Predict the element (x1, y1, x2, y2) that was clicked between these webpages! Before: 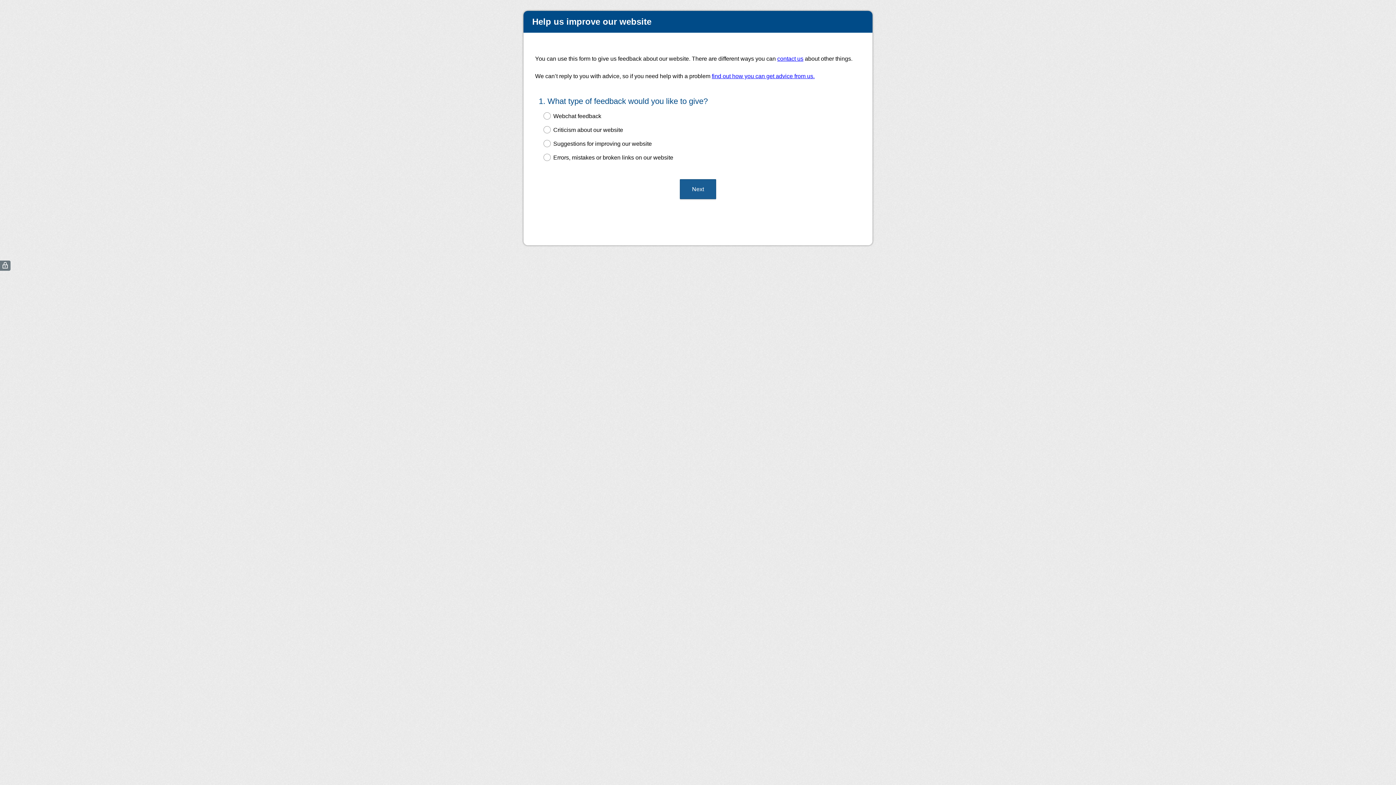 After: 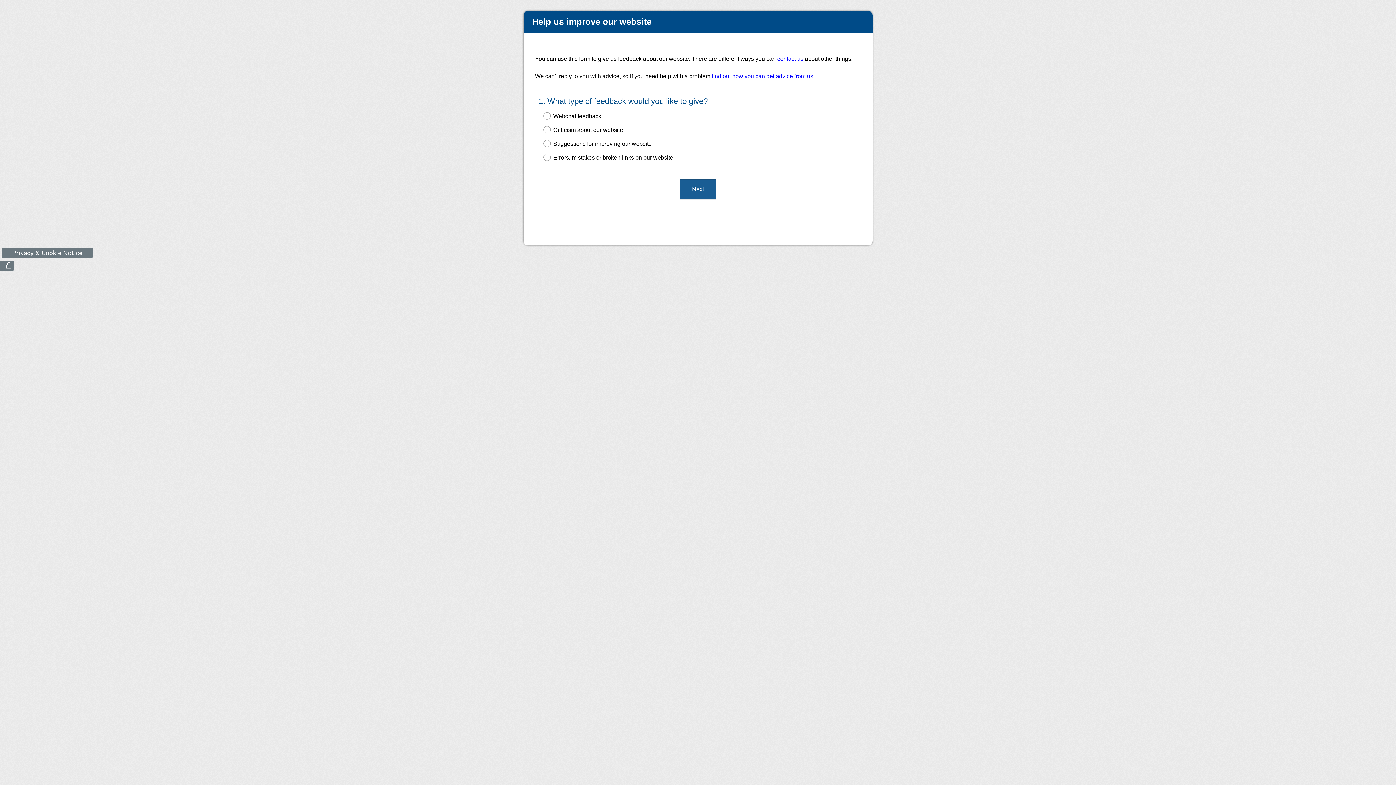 Action: label: ( bbox: (0, 260, 10, 270)